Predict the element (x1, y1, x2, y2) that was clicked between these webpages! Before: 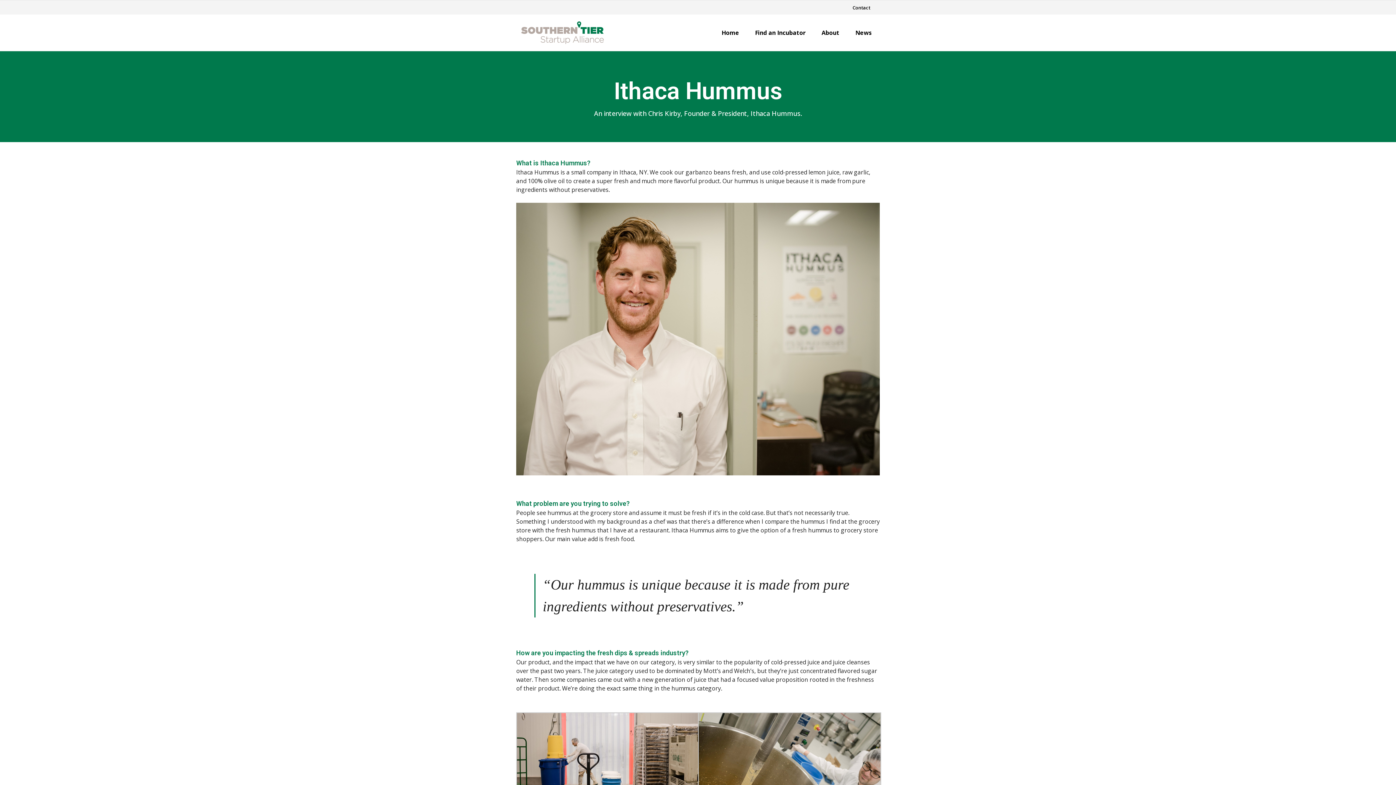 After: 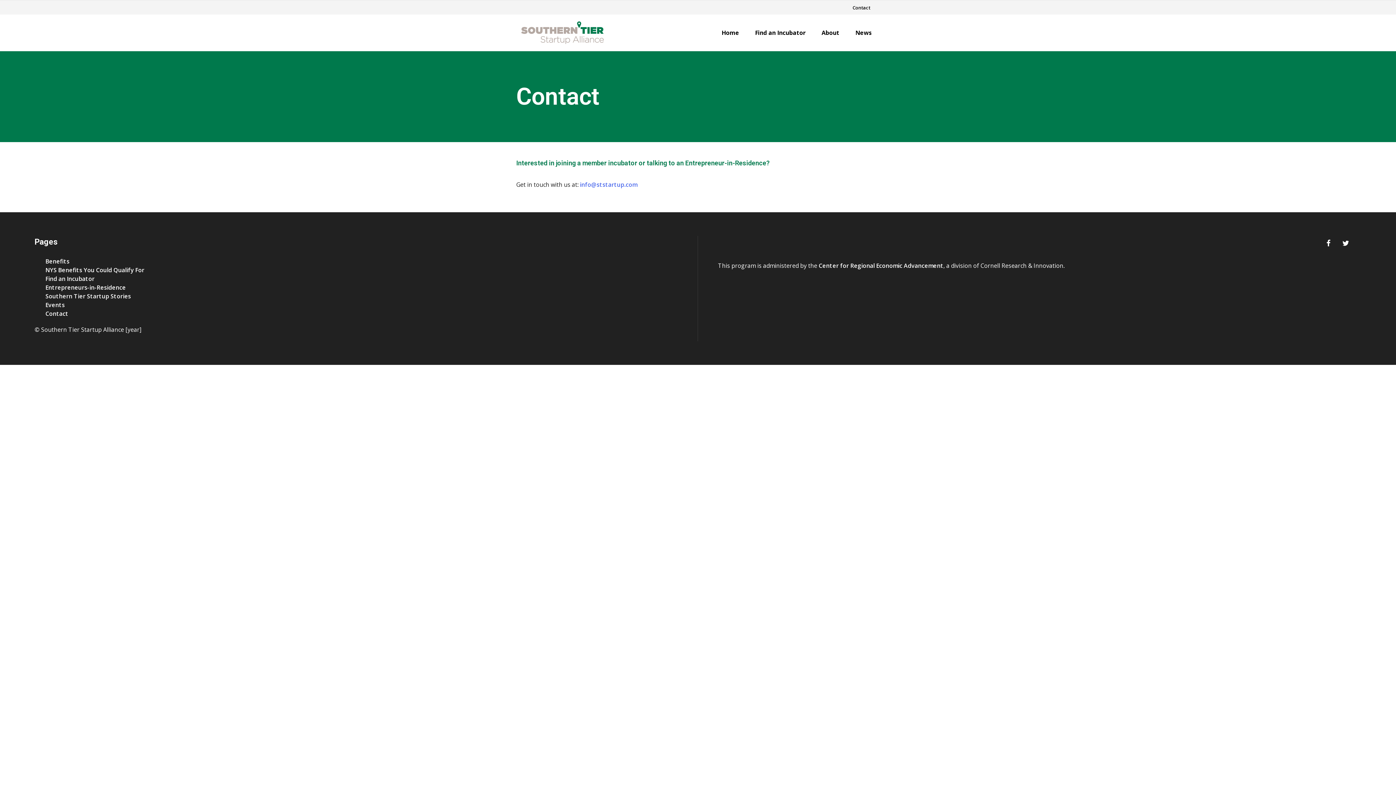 Action: bbox: (852, 4, 875, 10) label: Contact